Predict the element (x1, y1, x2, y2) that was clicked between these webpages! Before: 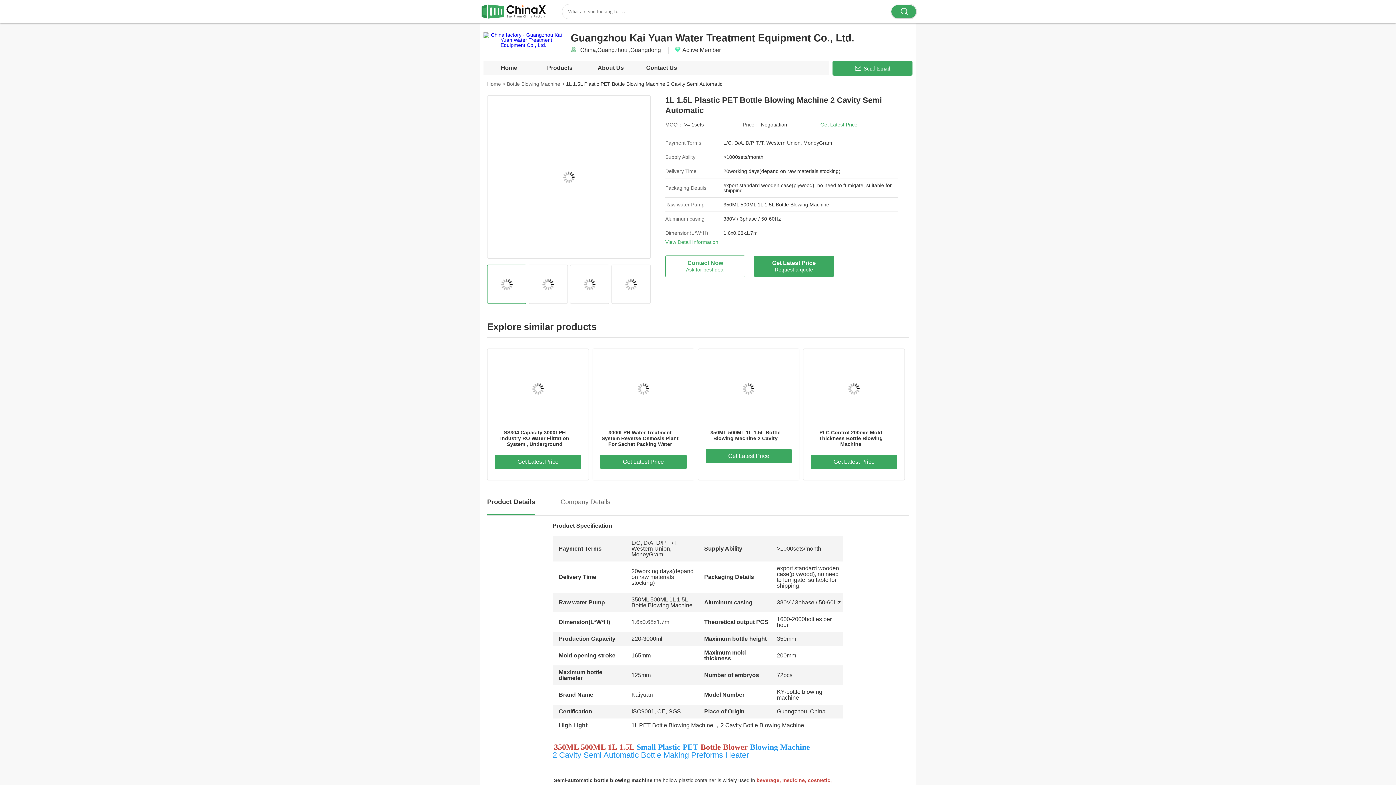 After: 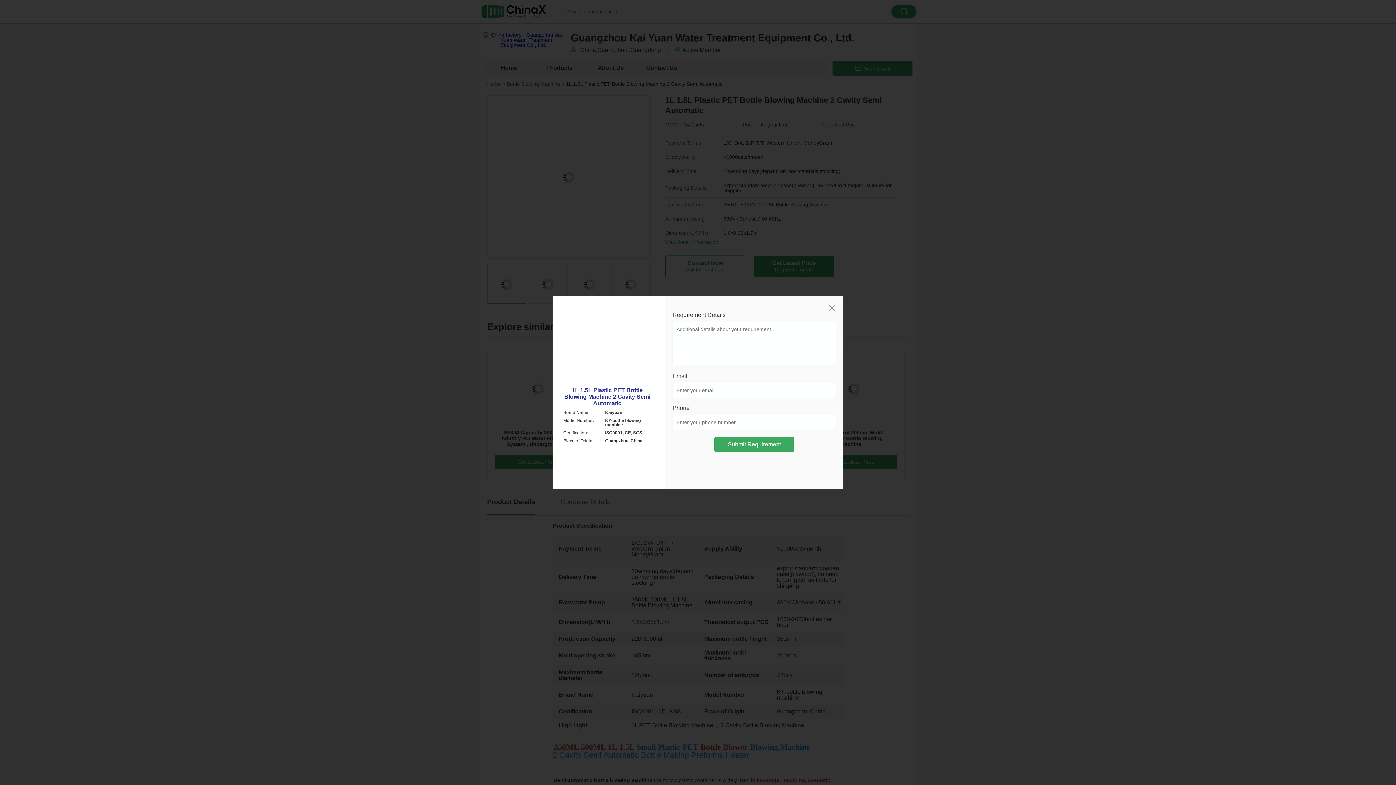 Action: bbox: (820, 121, 857, 127) label: Get Latest Price